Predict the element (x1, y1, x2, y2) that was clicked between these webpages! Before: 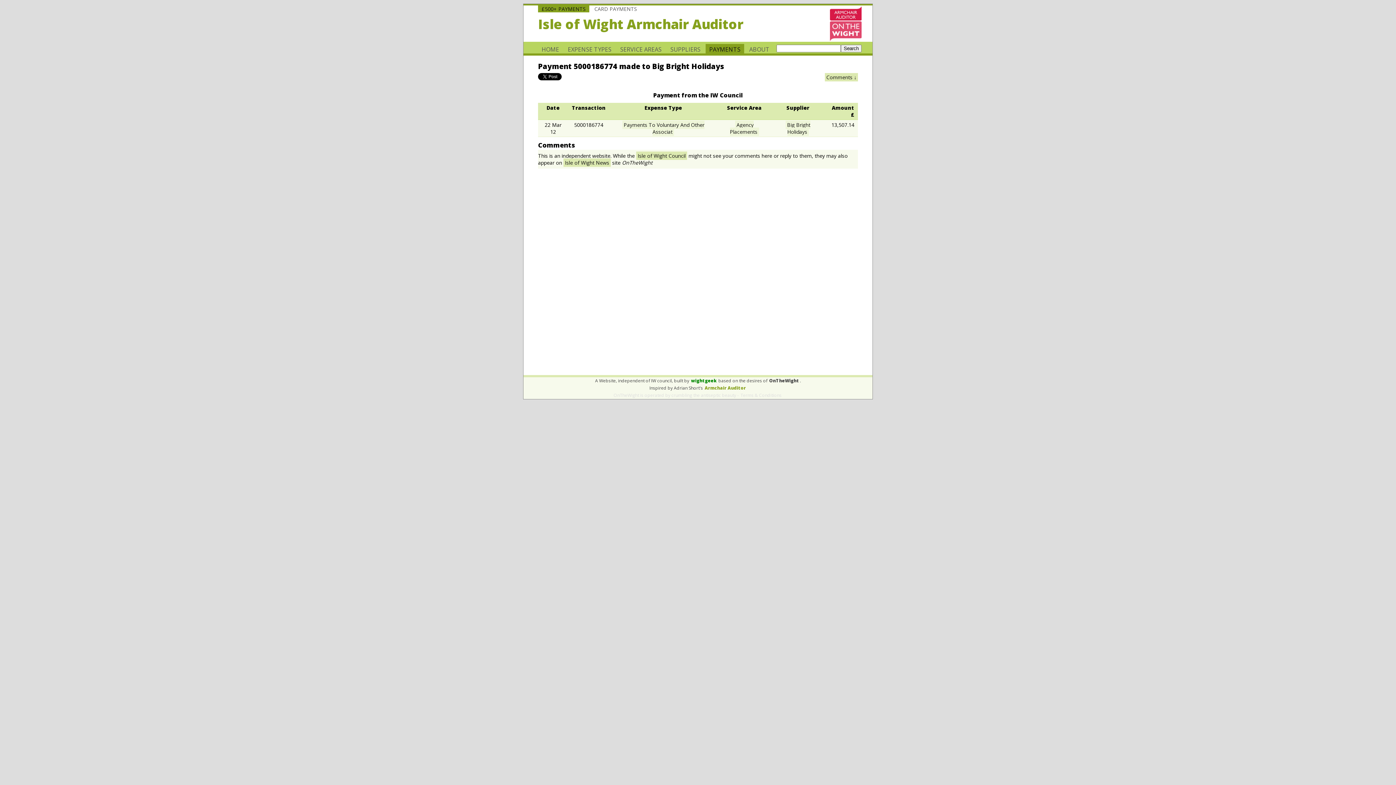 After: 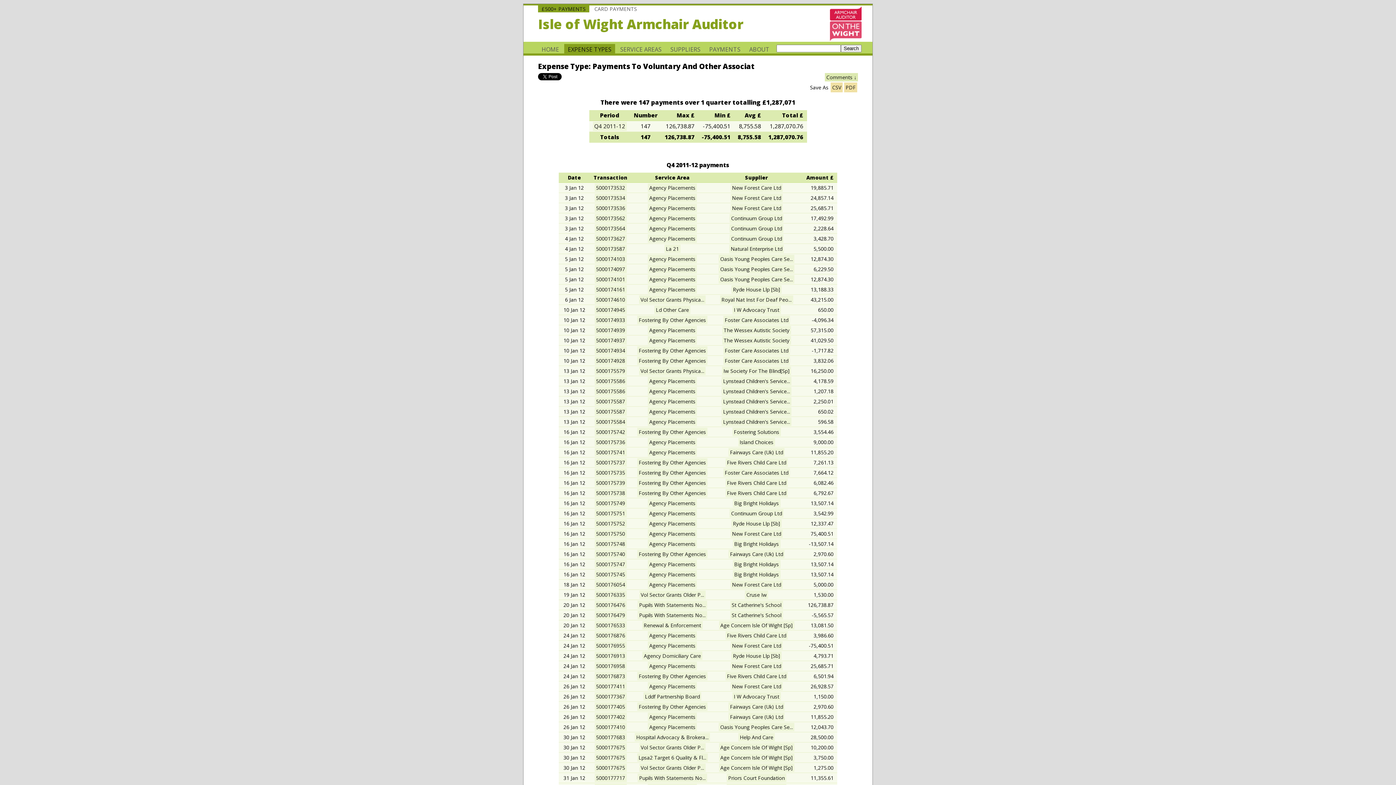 Action: label: Payments To Voluntary And Other Associat bbox: (622, 120, 704, 136)